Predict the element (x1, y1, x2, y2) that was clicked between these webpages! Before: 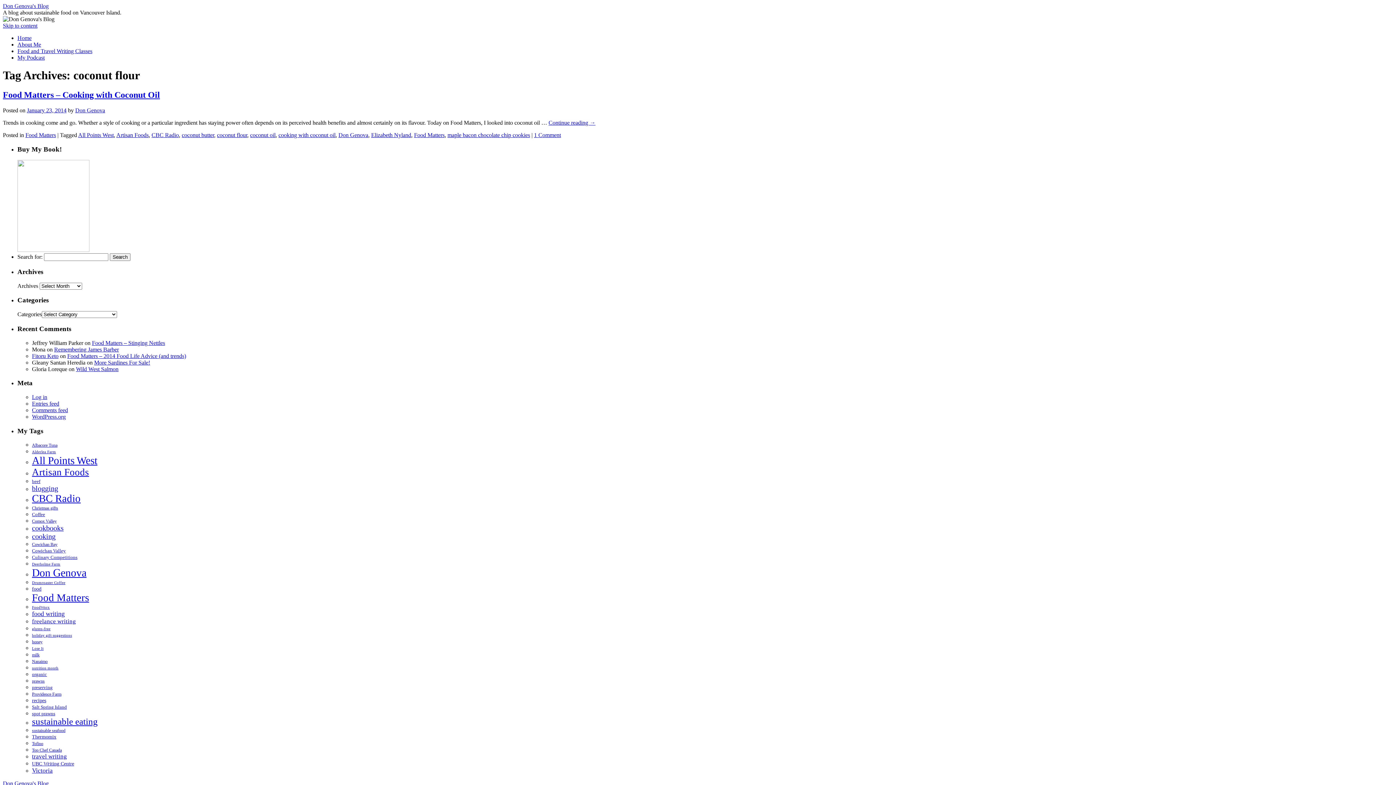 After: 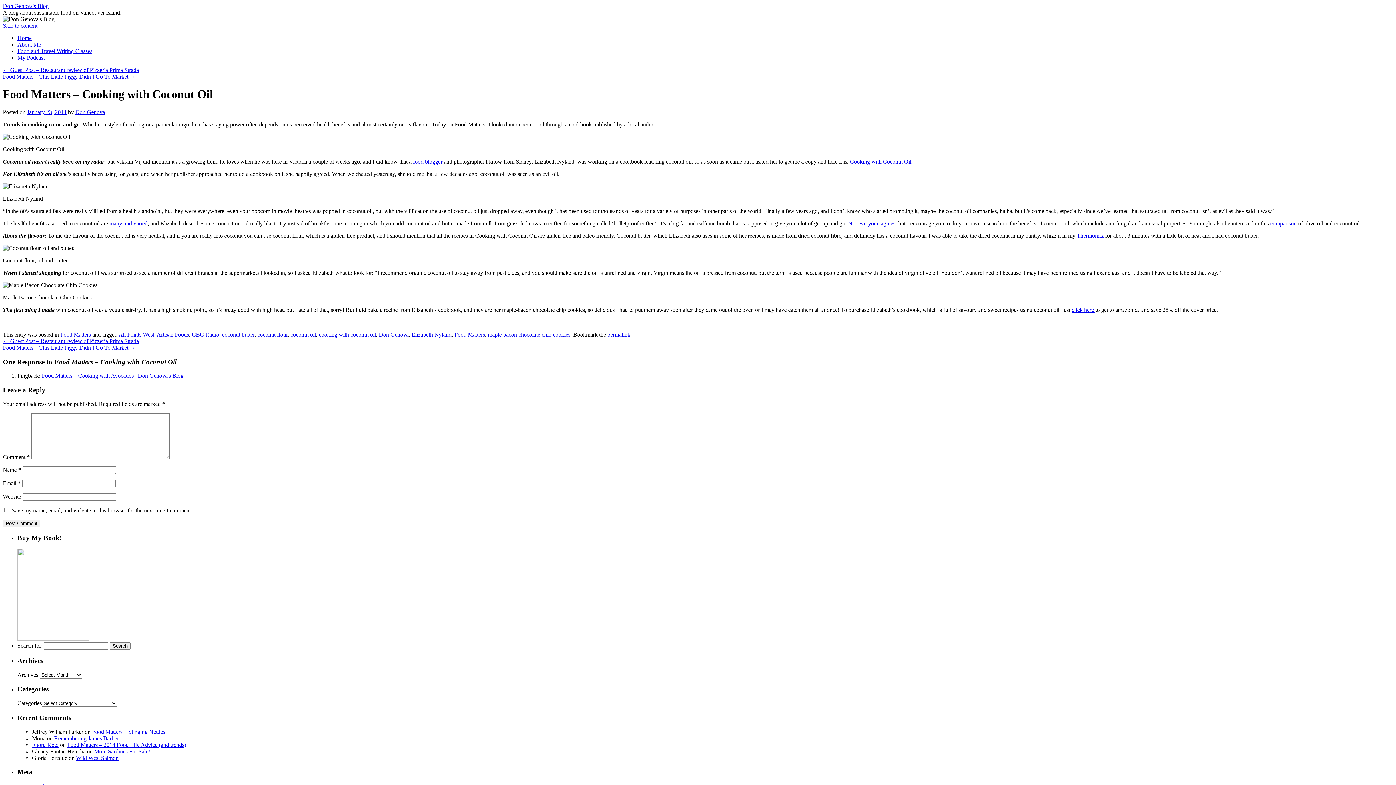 Action: bbox: (2, 90, 160, 99) label: Food Matters – Cooking with Coconut Oil